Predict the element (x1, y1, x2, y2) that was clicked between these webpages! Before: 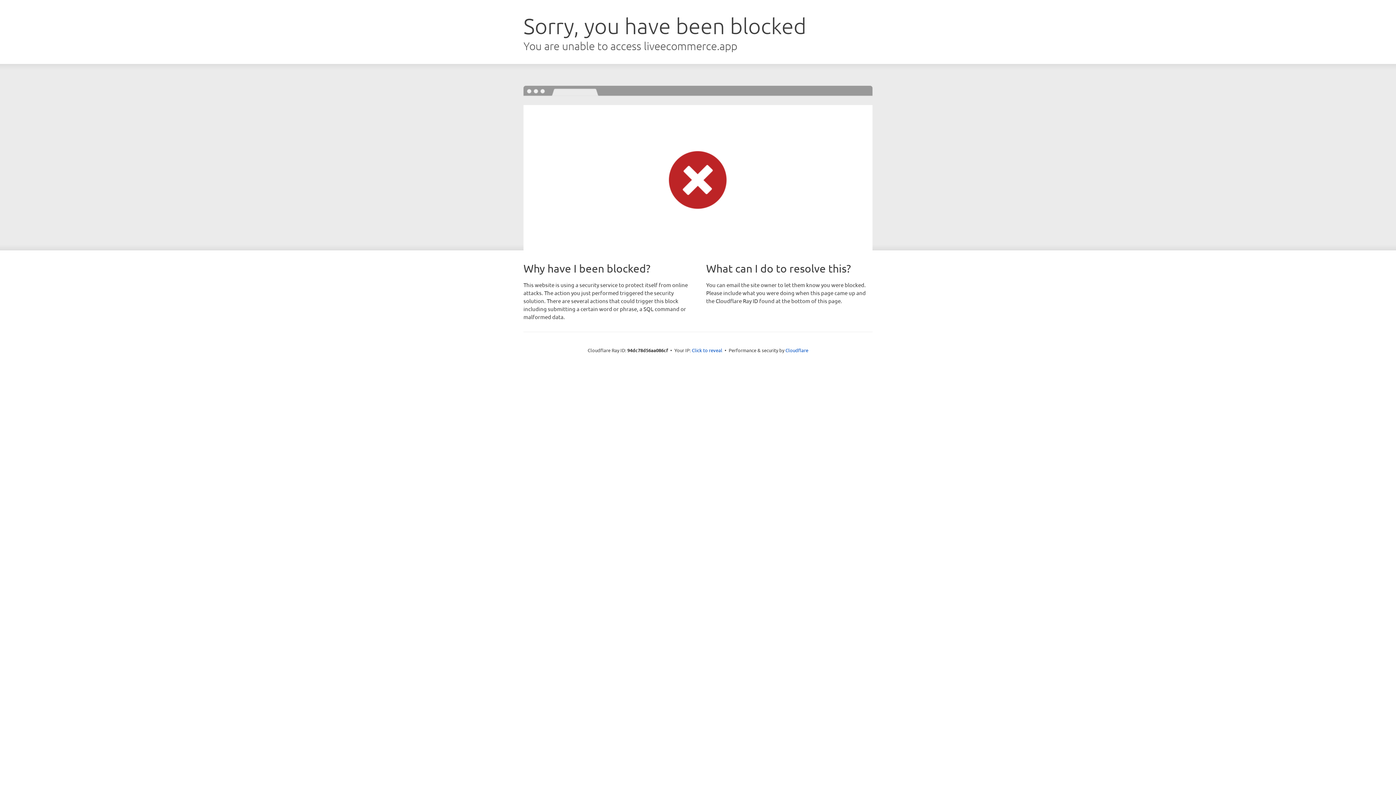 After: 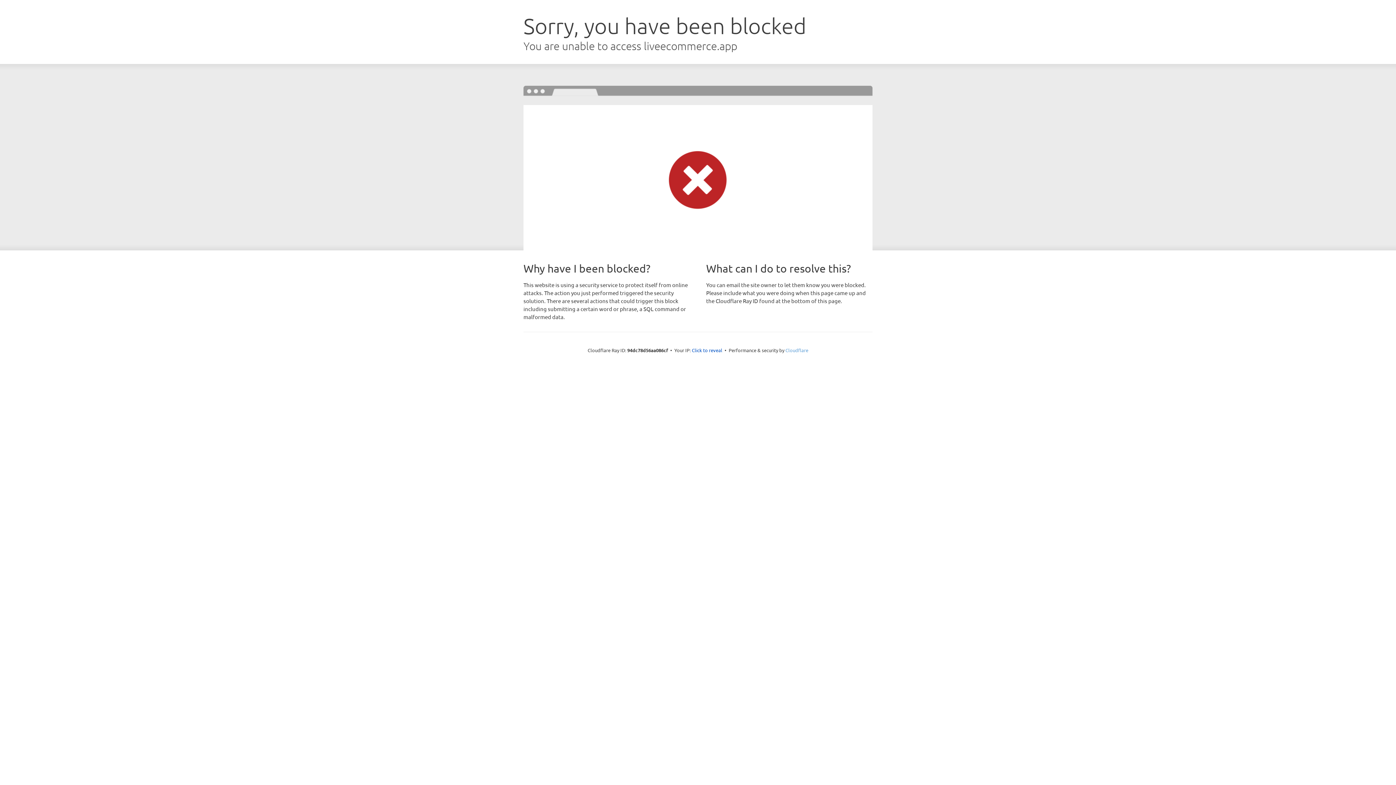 Action: bbox: (785, 347, 808, 353) label: Cloudflare